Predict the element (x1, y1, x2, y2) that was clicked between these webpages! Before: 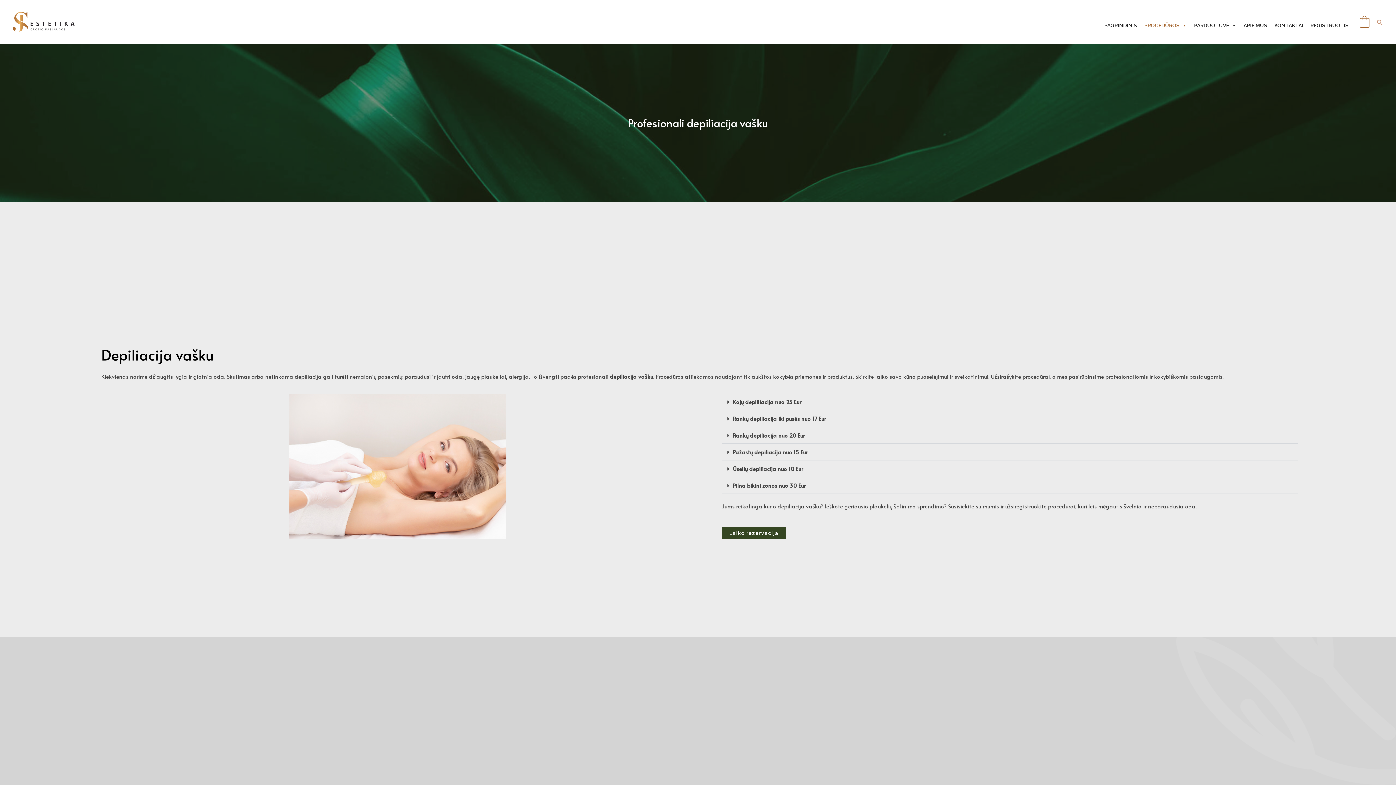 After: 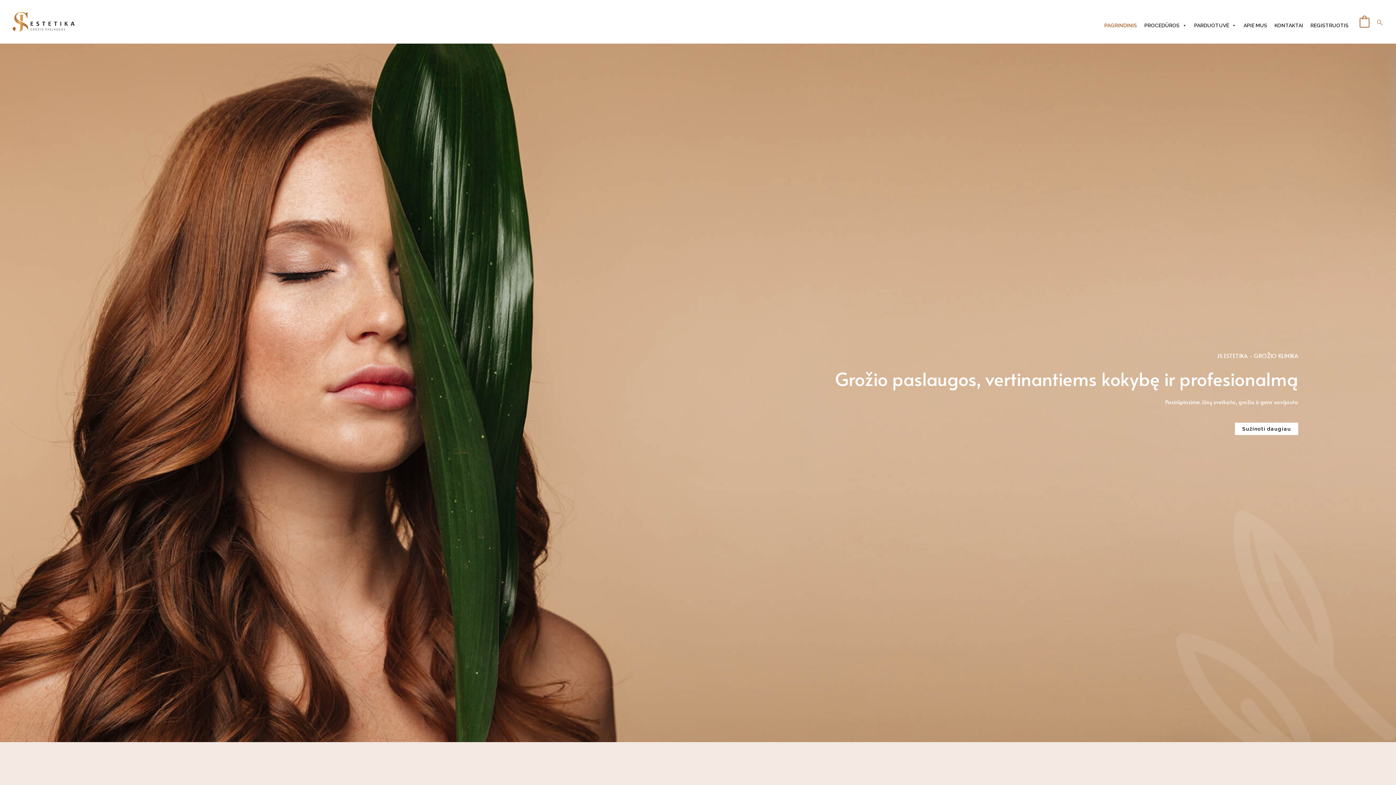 Action: label: PAGRINDINIS bbox: (1100, 18, 1140, 32)